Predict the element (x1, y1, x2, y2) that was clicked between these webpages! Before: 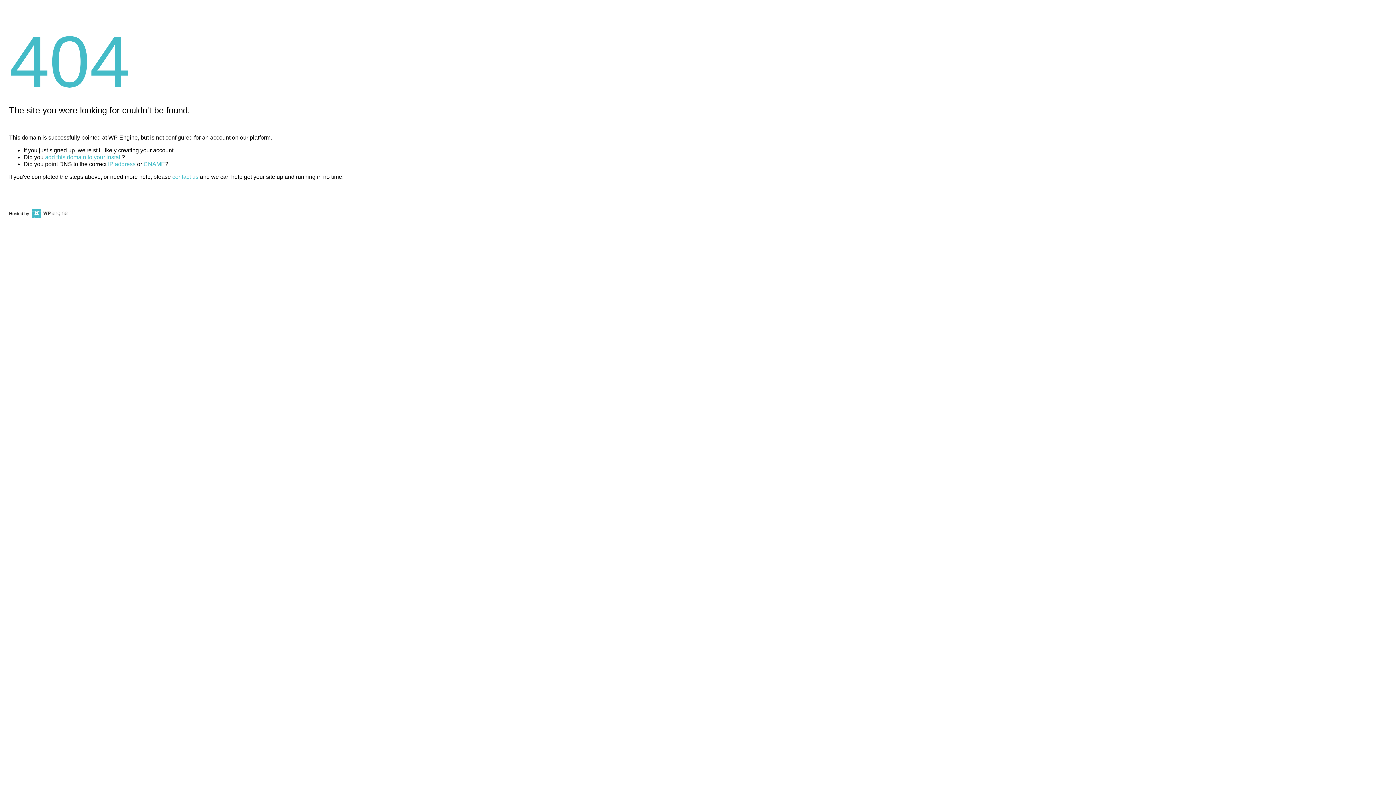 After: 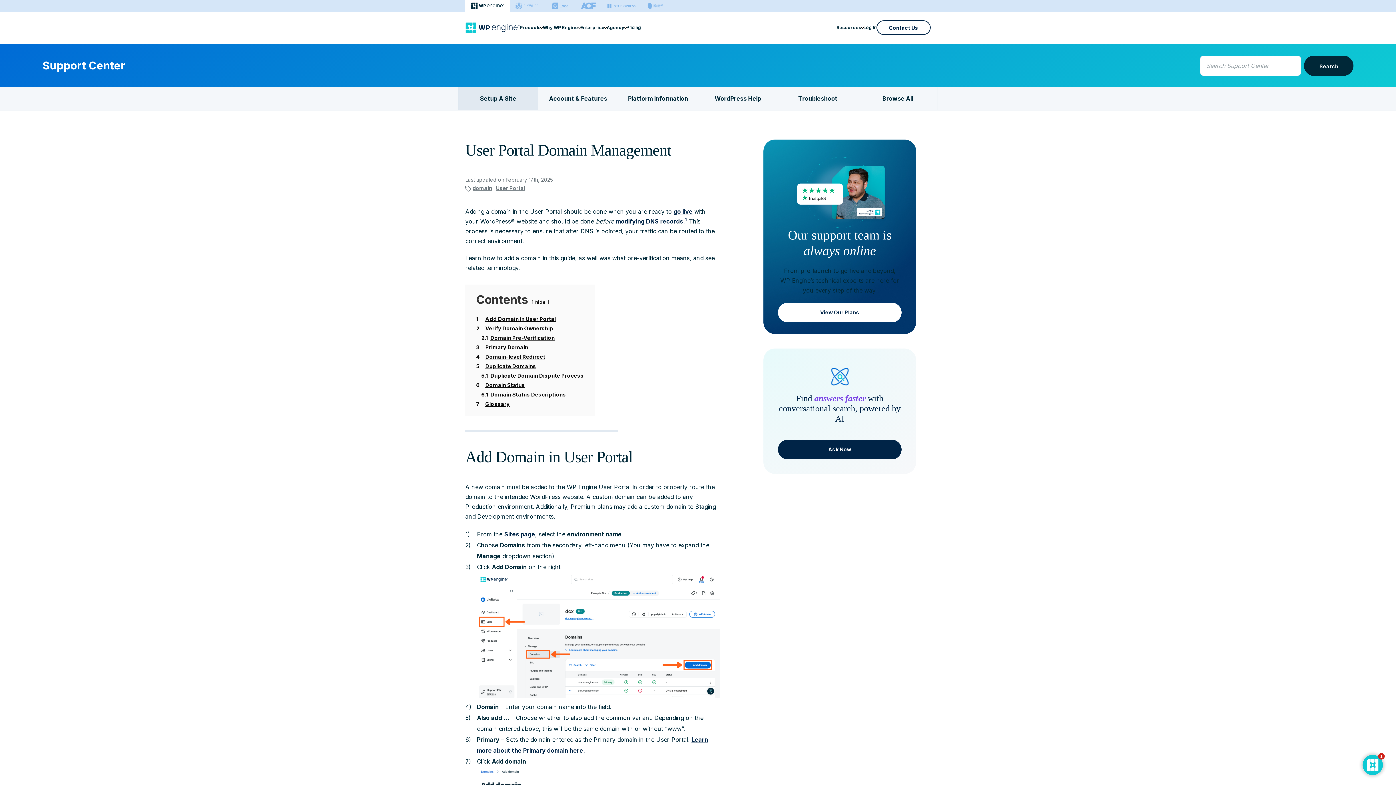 Action: label: add this domain to your install bbox: (45, 154, 121, 160)